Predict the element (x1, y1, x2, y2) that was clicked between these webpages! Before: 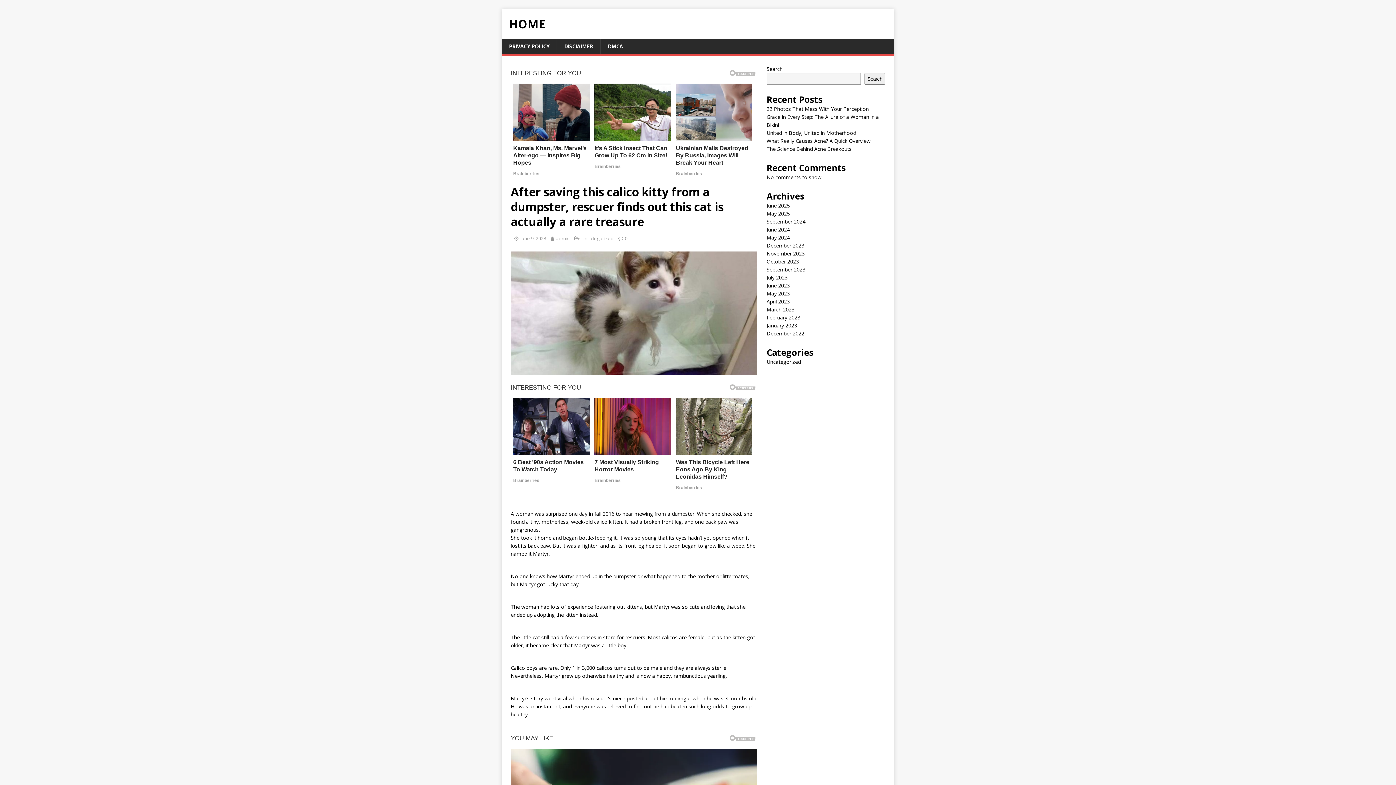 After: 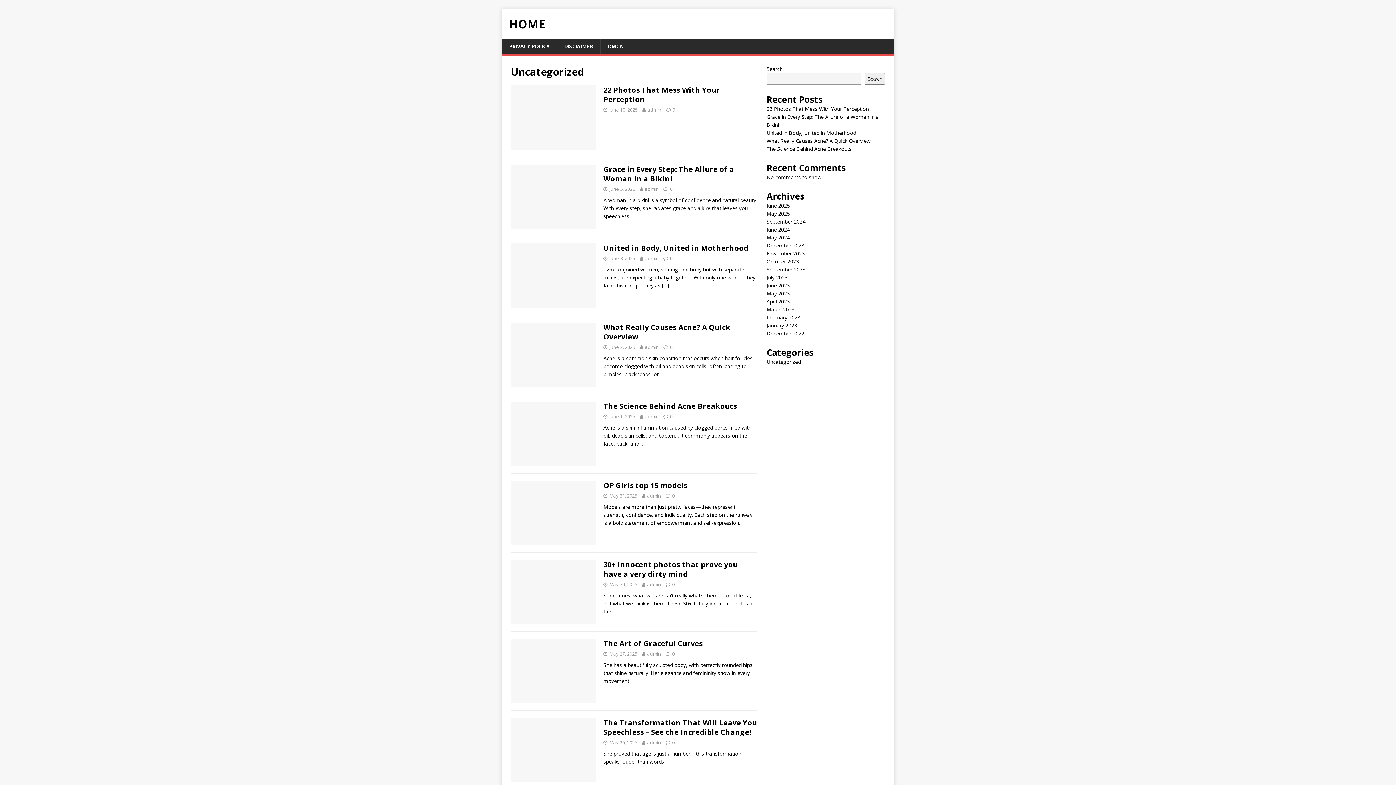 Action: label: Uncategorized bbox: (581, 264, 613, 270)